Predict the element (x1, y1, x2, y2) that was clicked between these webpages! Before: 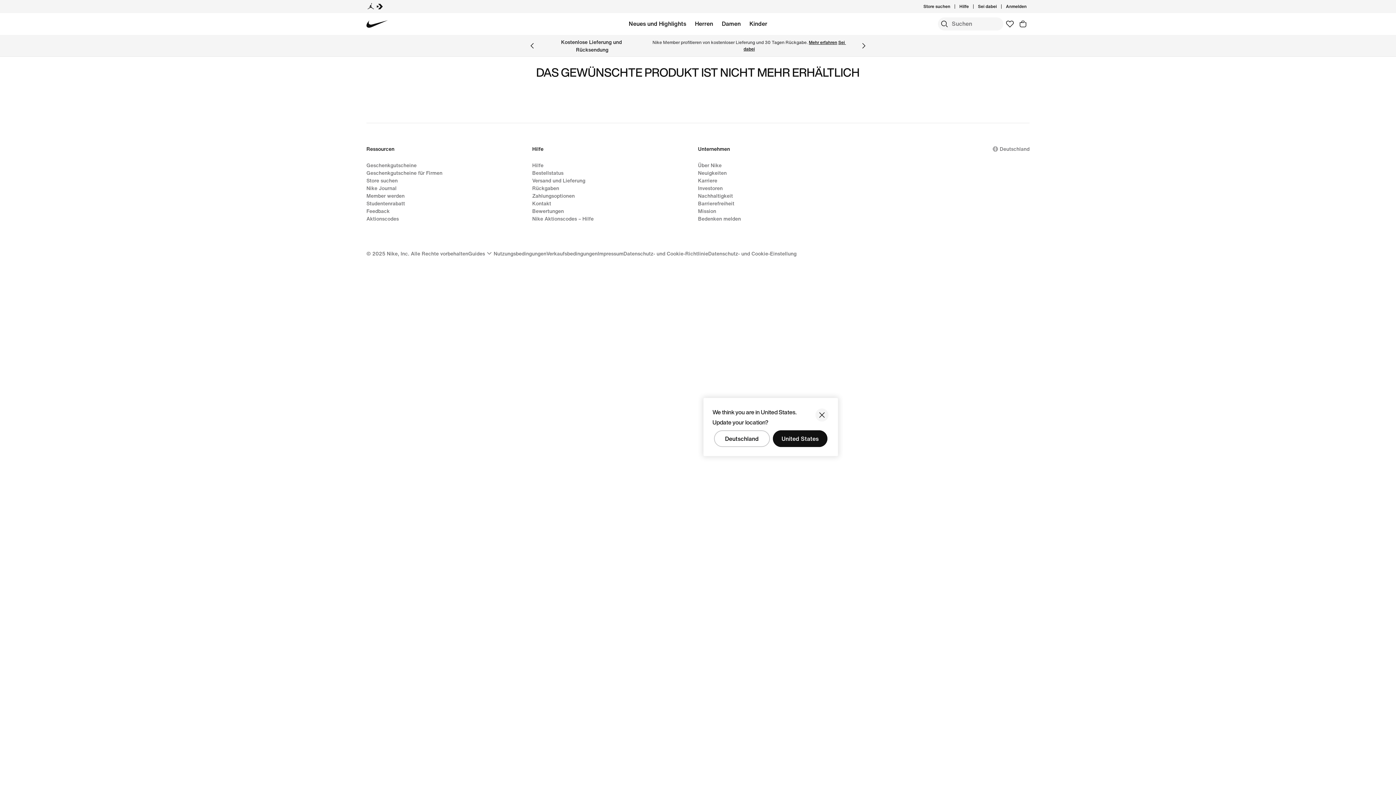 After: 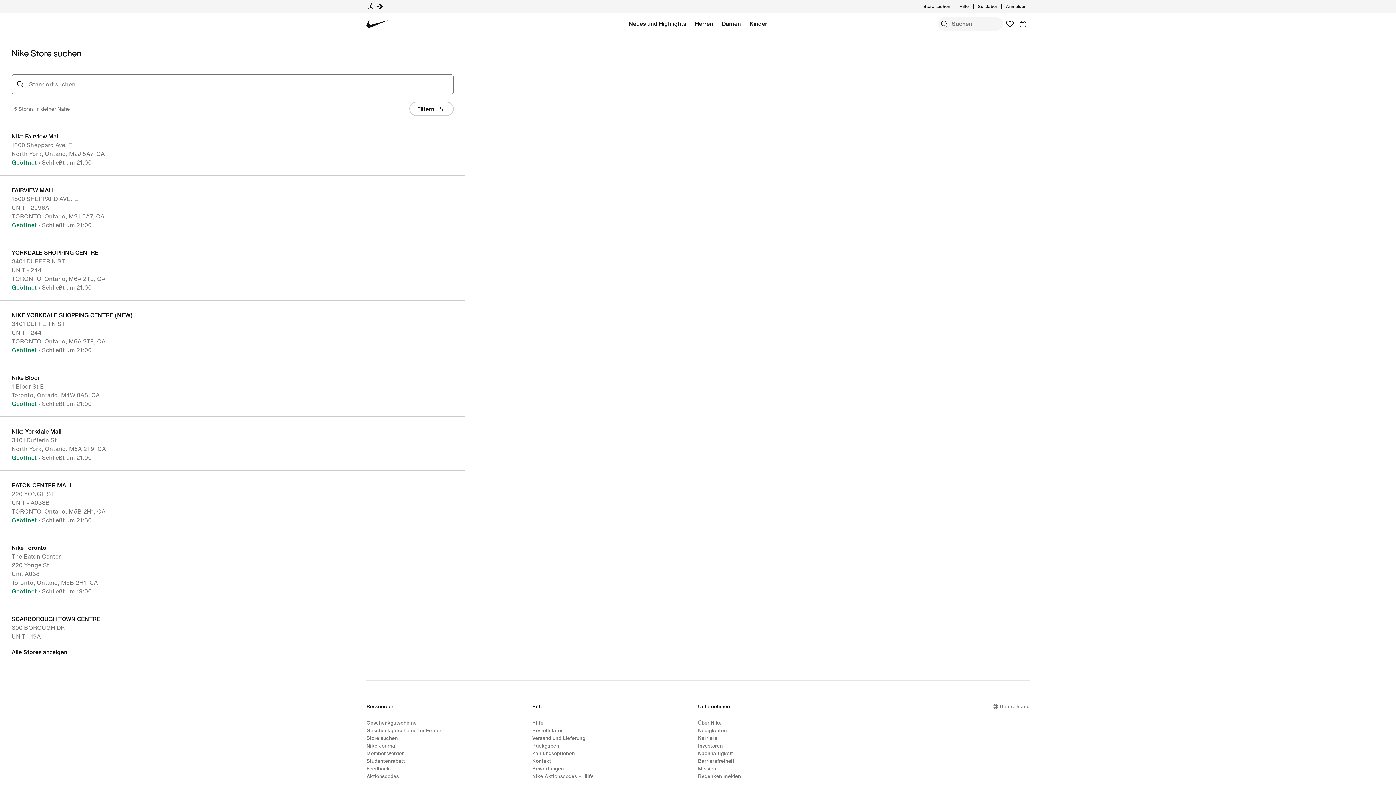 Action: bbox: (366, 176, 397, 184) label: Store suchen